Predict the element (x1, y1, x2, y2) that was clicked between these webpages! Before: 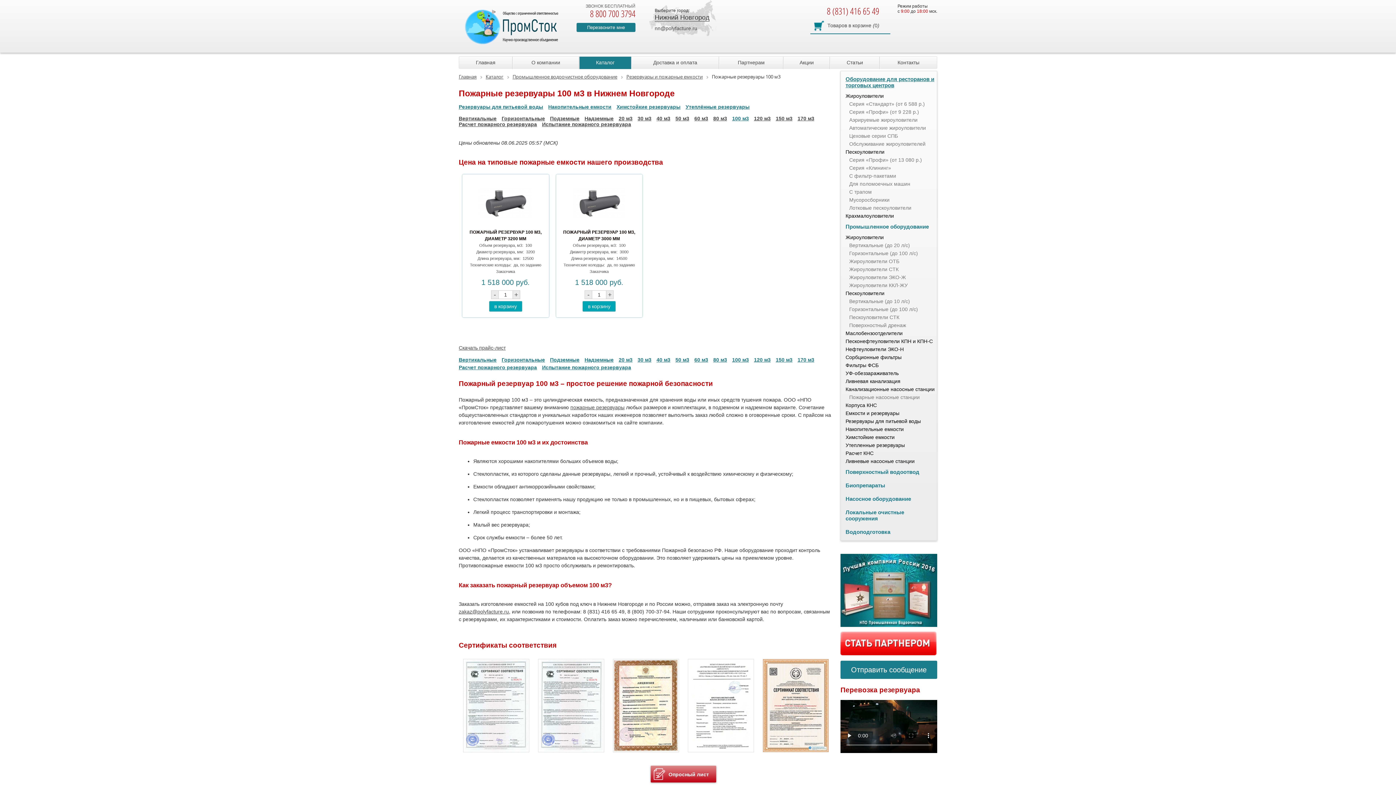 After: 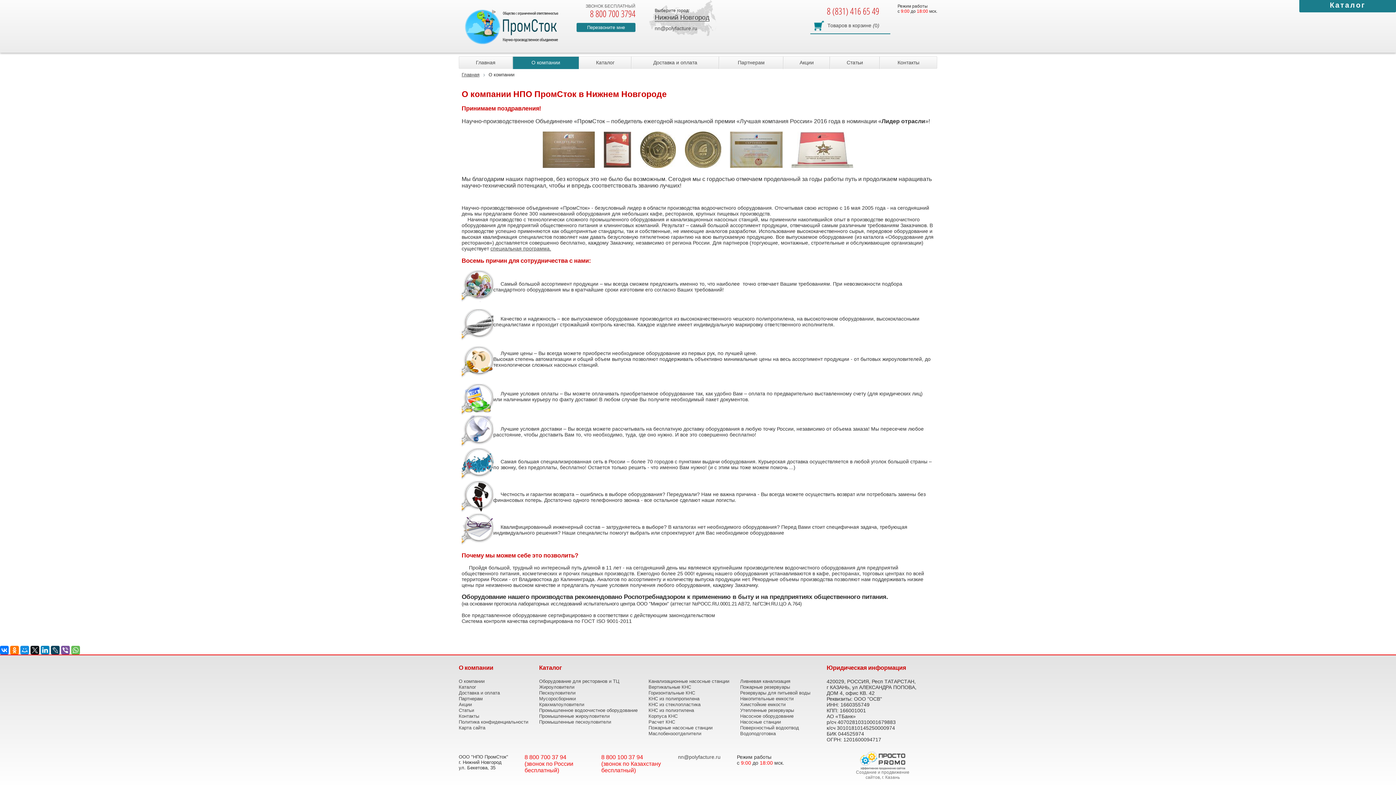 Action: bbox: (513, 56, 578, 69) label: О компании